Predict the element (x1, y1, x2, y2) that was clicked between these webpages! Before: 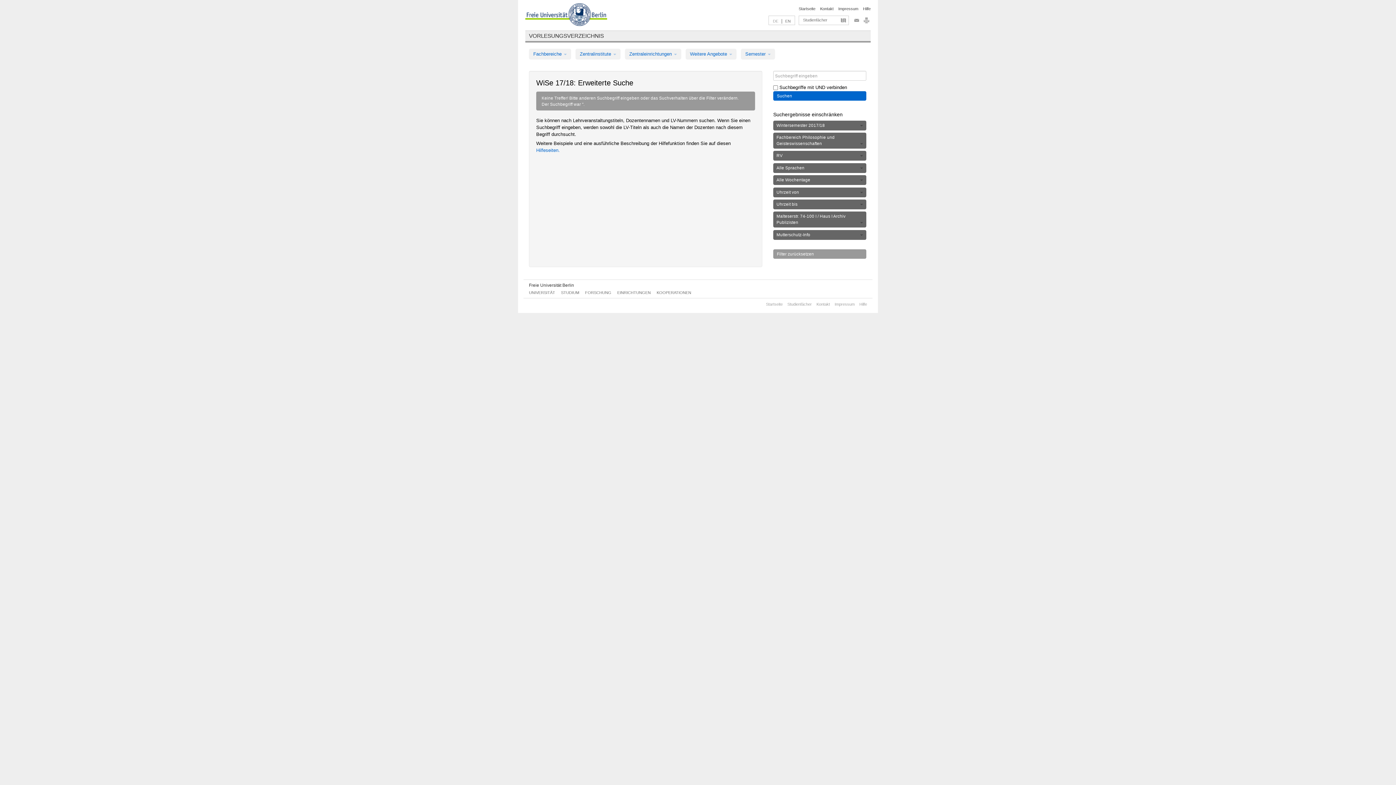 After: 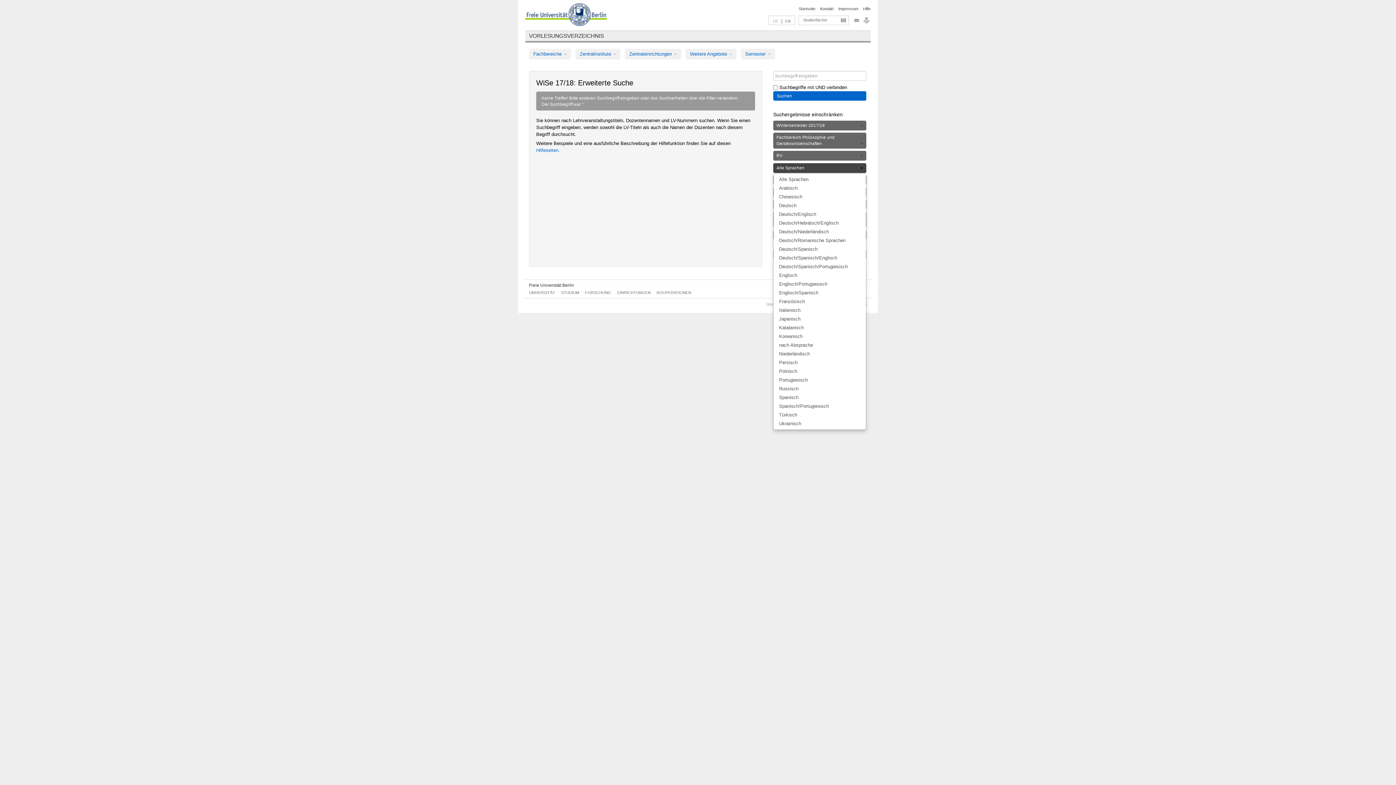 Action: label: Alle Sprachen bbox: (773, 163, 866, 173)